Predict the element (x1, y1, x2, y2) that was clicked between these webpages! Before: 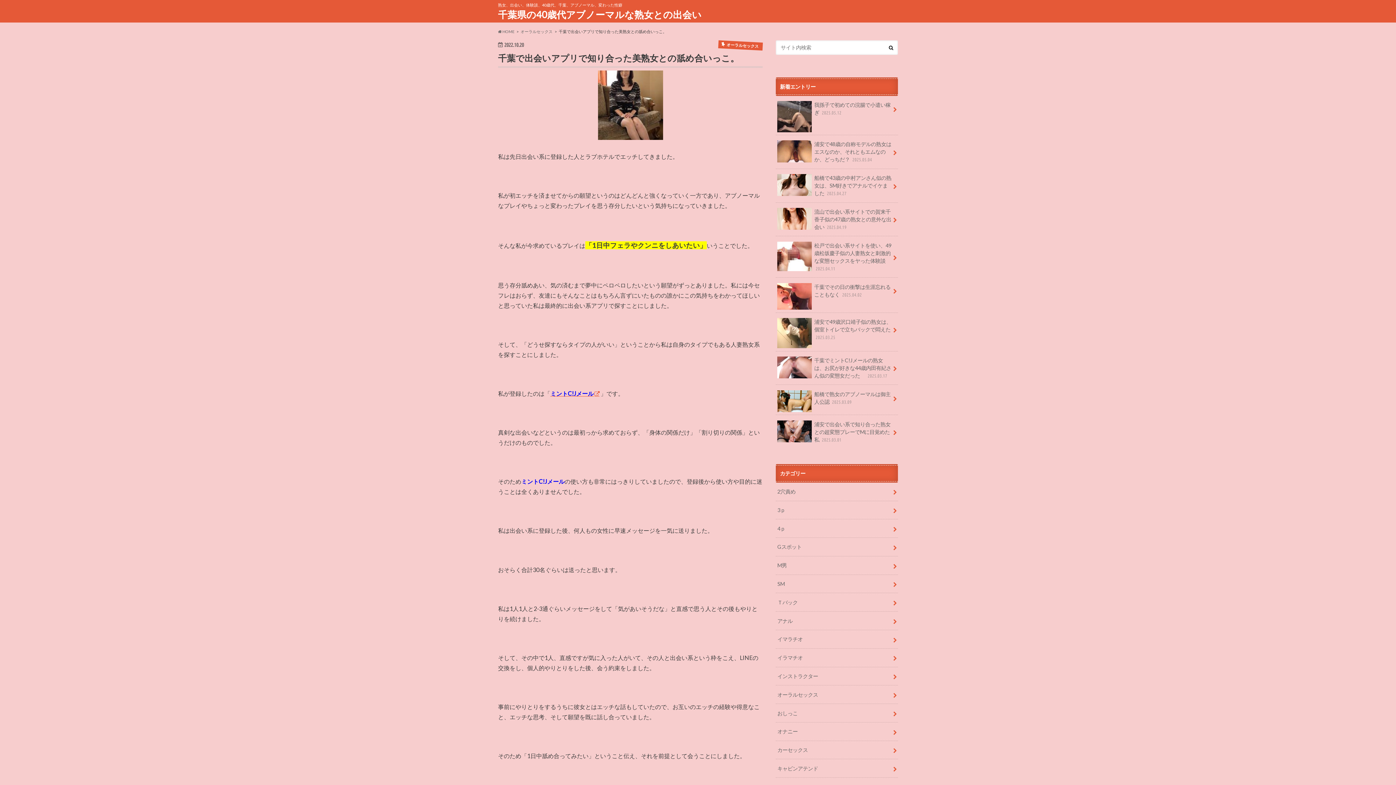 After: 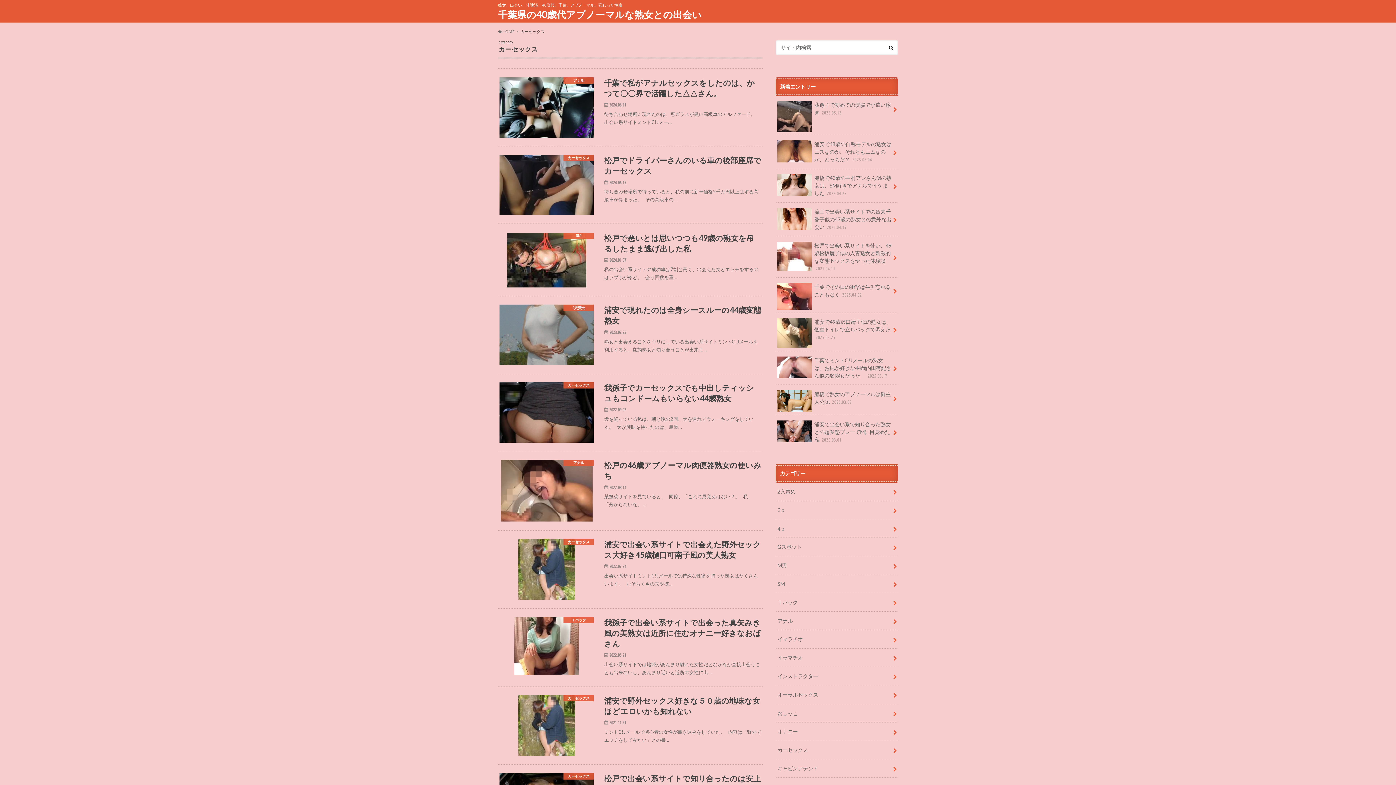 Action: bbox: (776, 741, 898, 759) label: カーセックス